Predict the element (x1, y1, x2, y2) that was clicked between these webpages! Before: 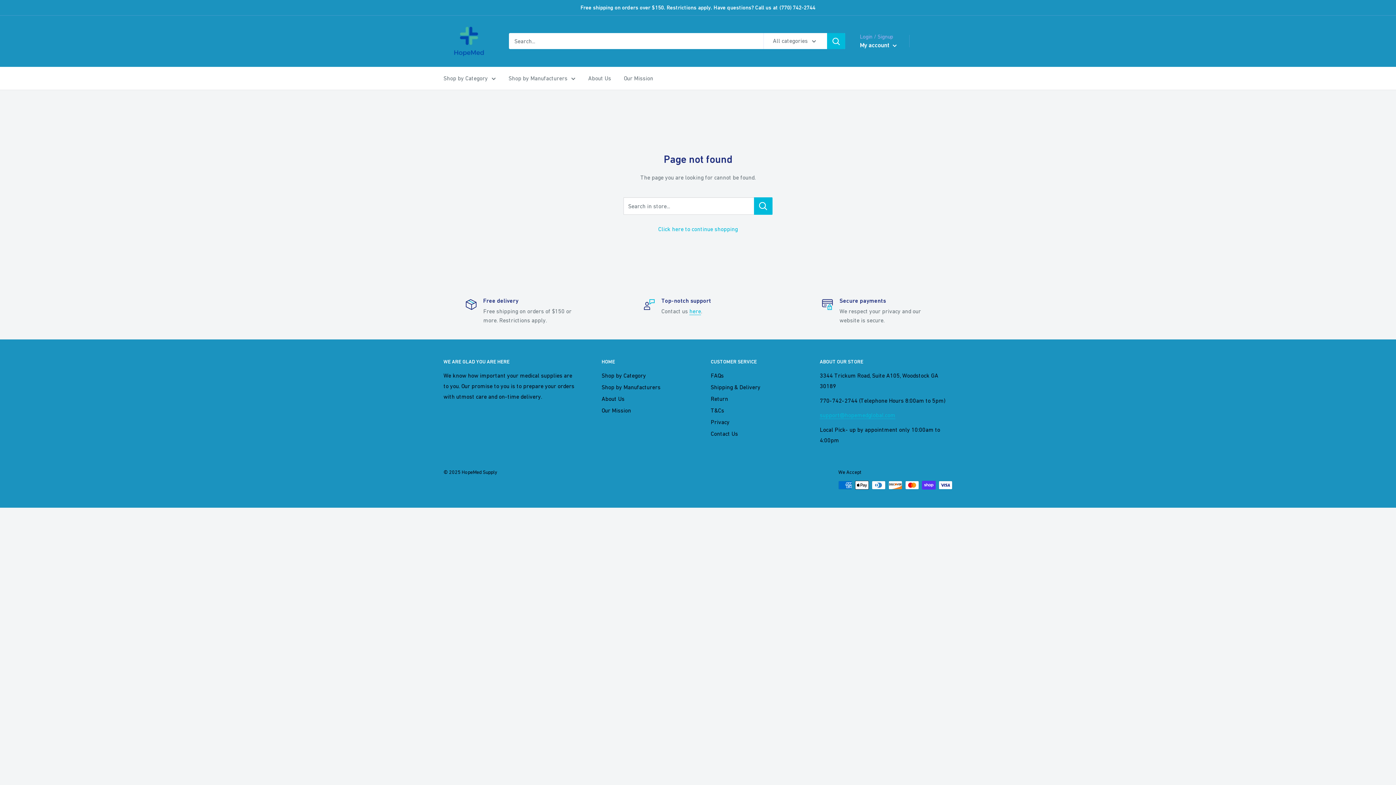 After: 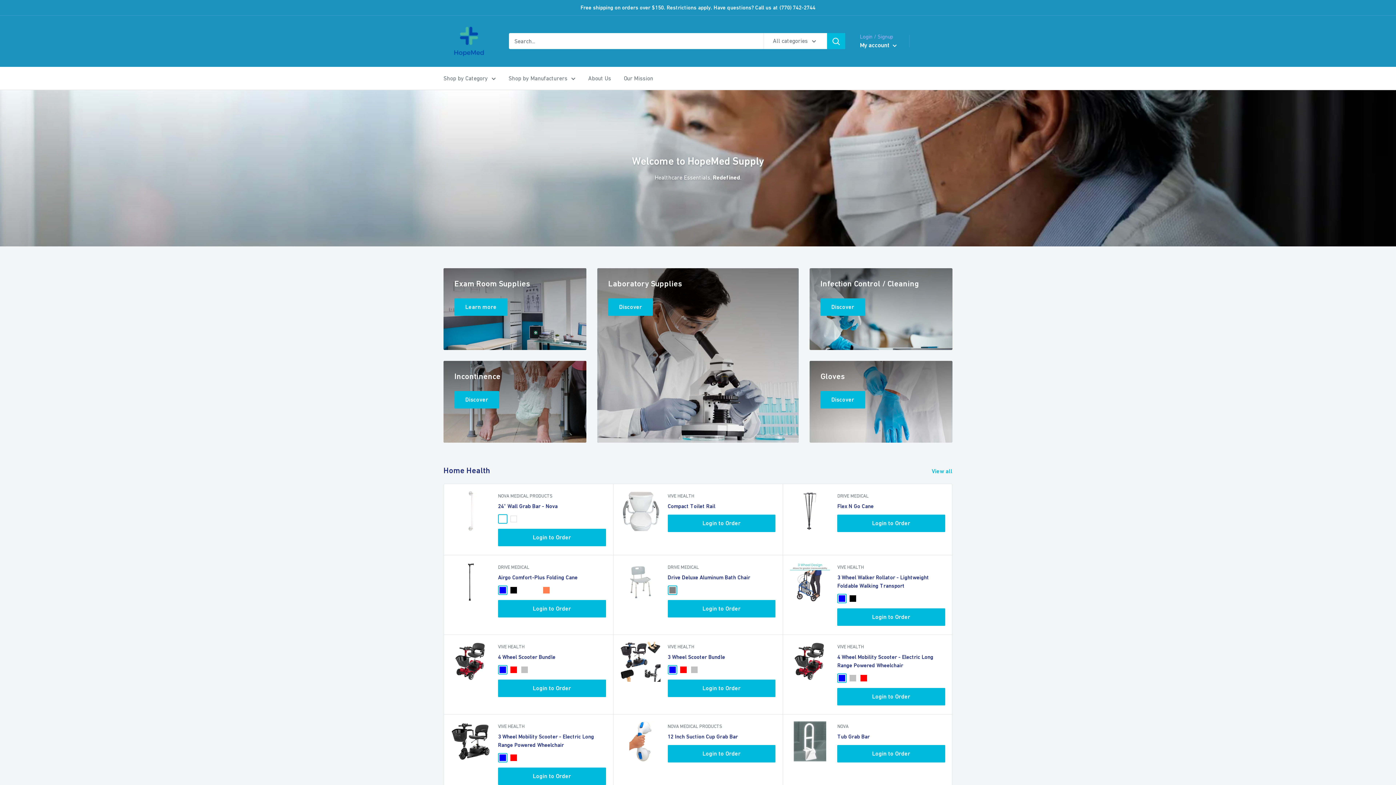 Action: bbox: (601, 369, 685, 381) label: Shop by Category